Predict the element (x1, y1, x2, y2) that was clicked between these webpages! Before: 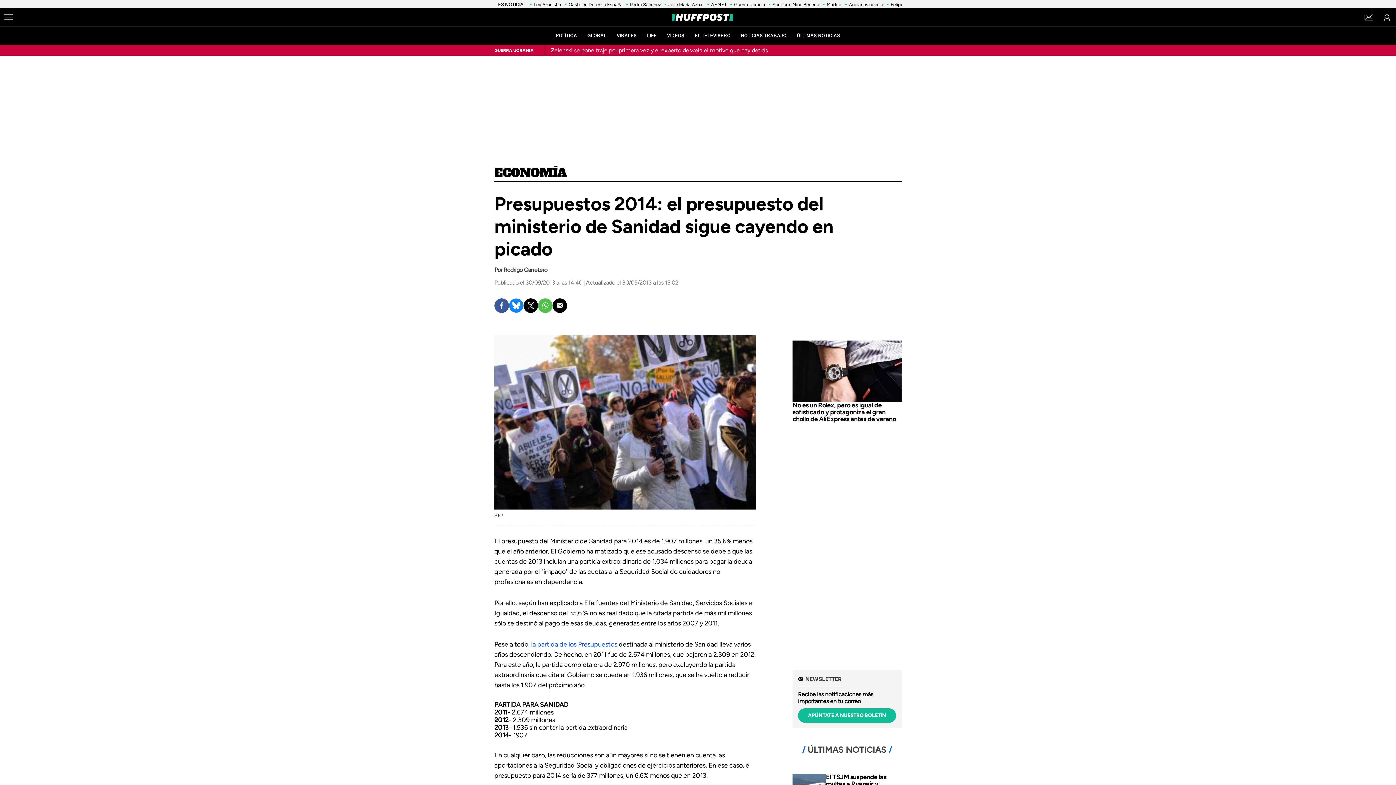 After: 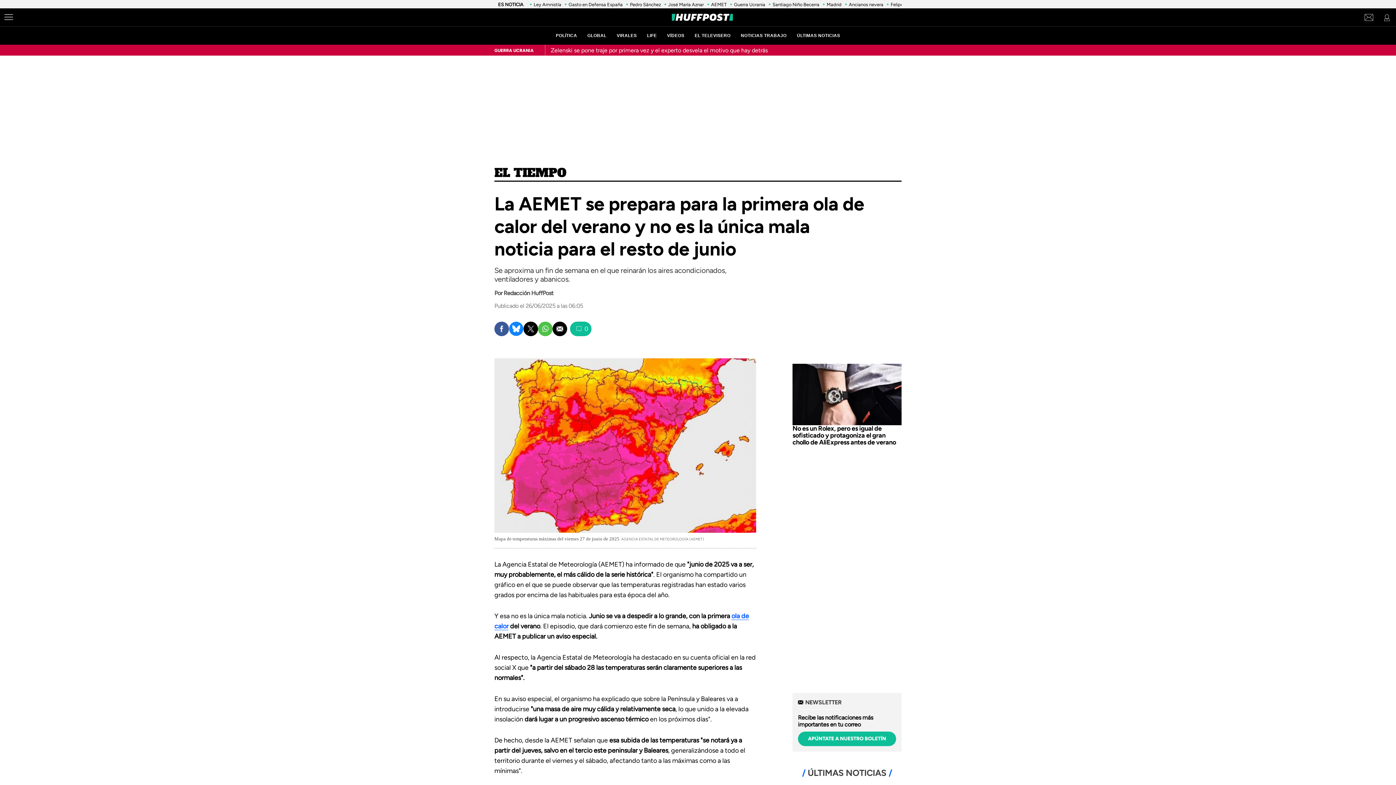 Action: label: AEMET bbox: (711, 1, 726, 7)